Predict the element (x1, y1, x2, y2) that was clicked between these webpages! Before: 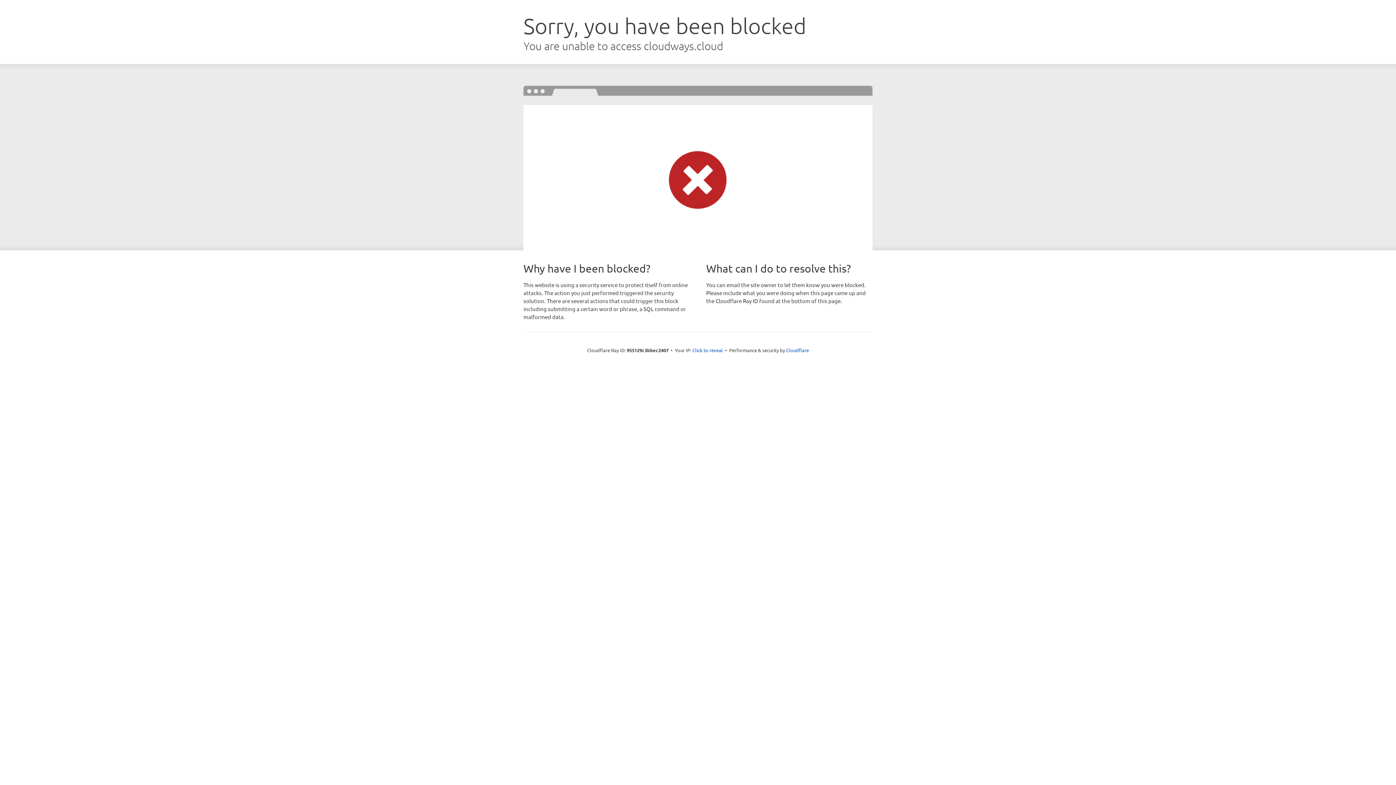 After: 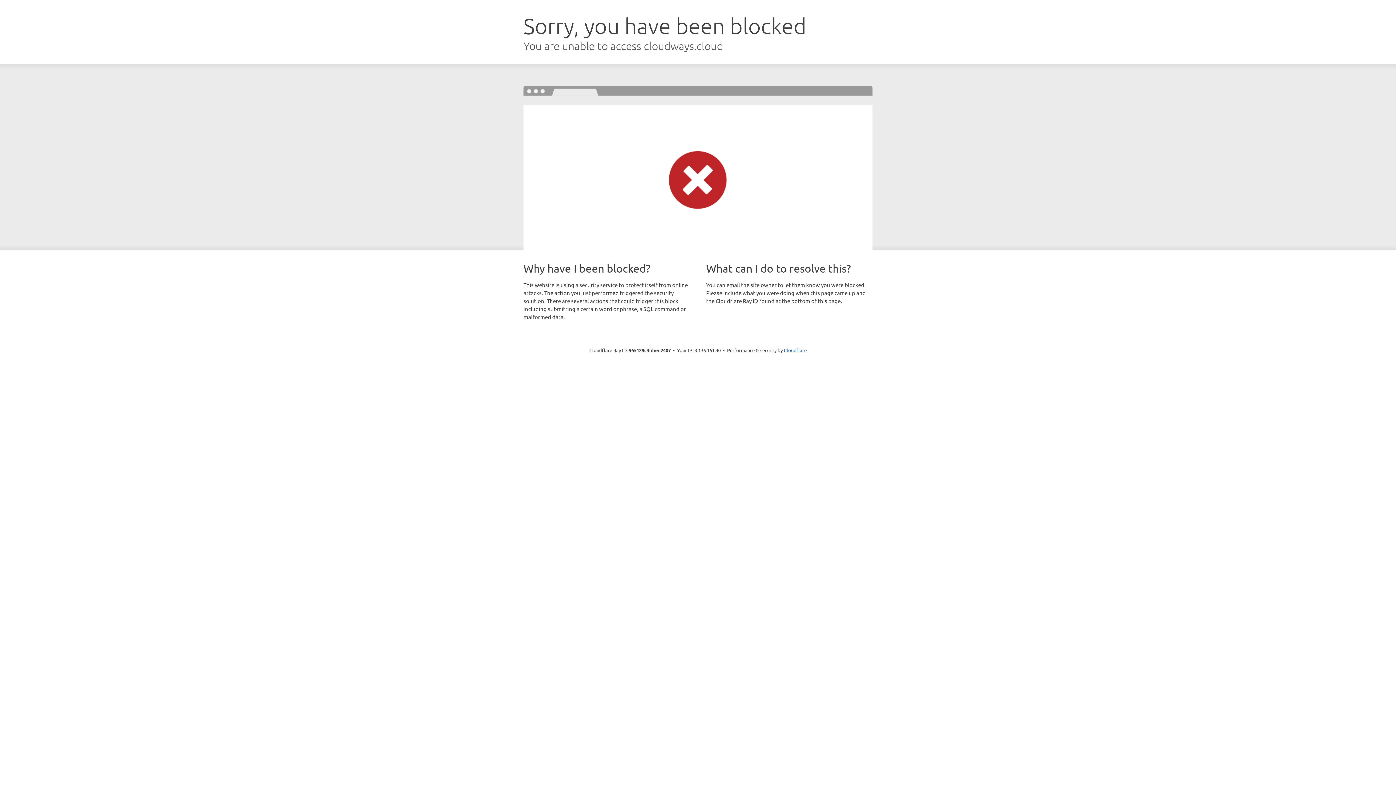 Action: bbox: (692, 346, 723, 353) label: Click to reveal